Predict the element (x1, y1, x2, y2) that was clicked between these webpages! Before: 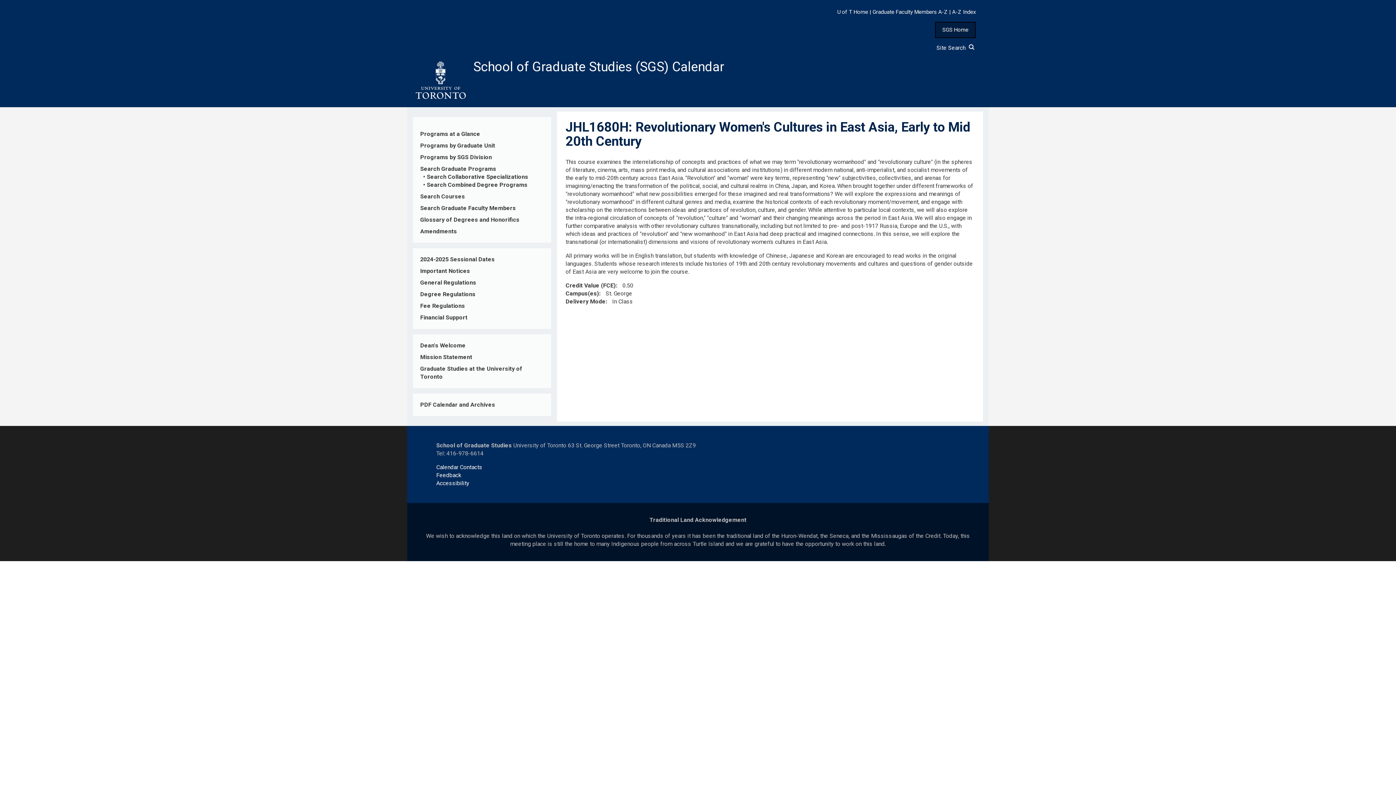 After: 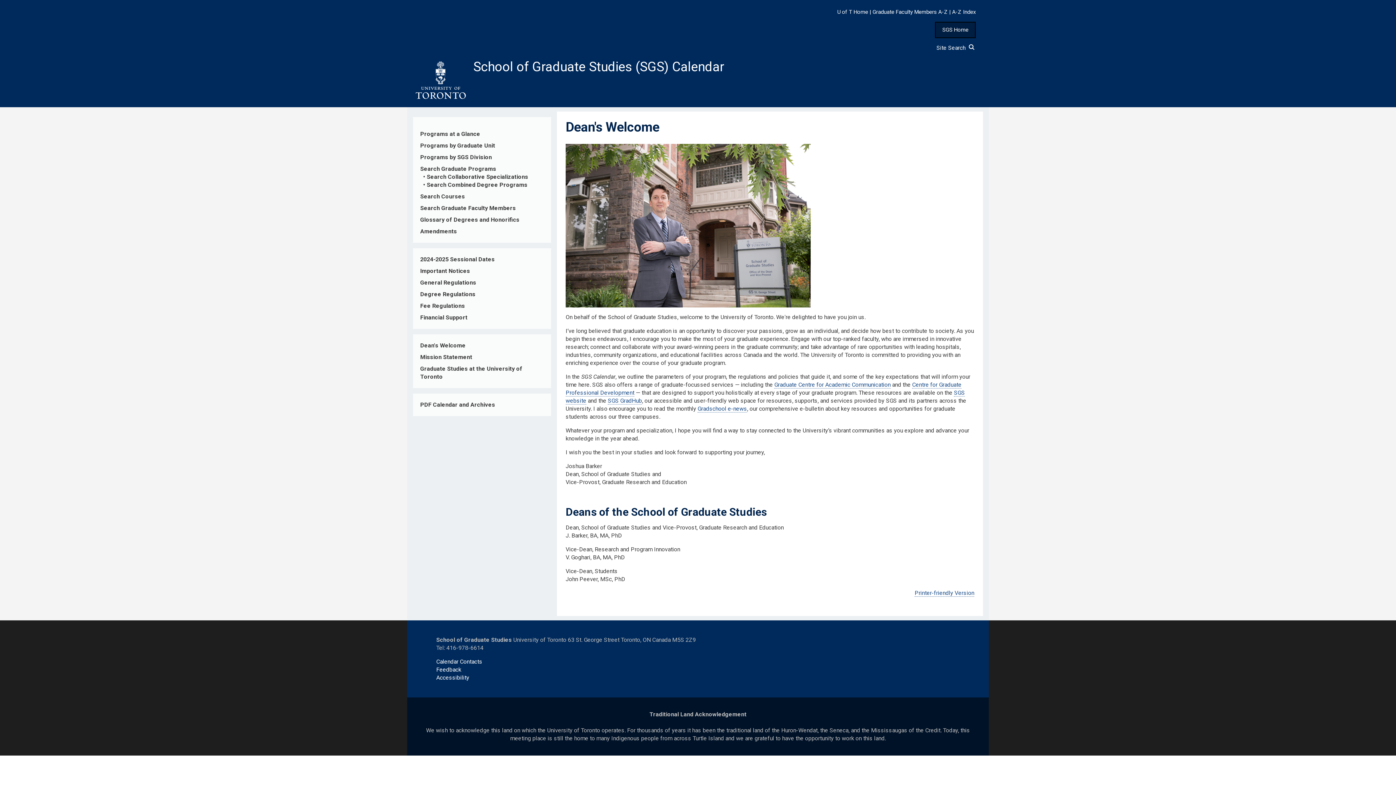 Action: bbox: (420, 342, 465, 349) label: Dean's Welcome